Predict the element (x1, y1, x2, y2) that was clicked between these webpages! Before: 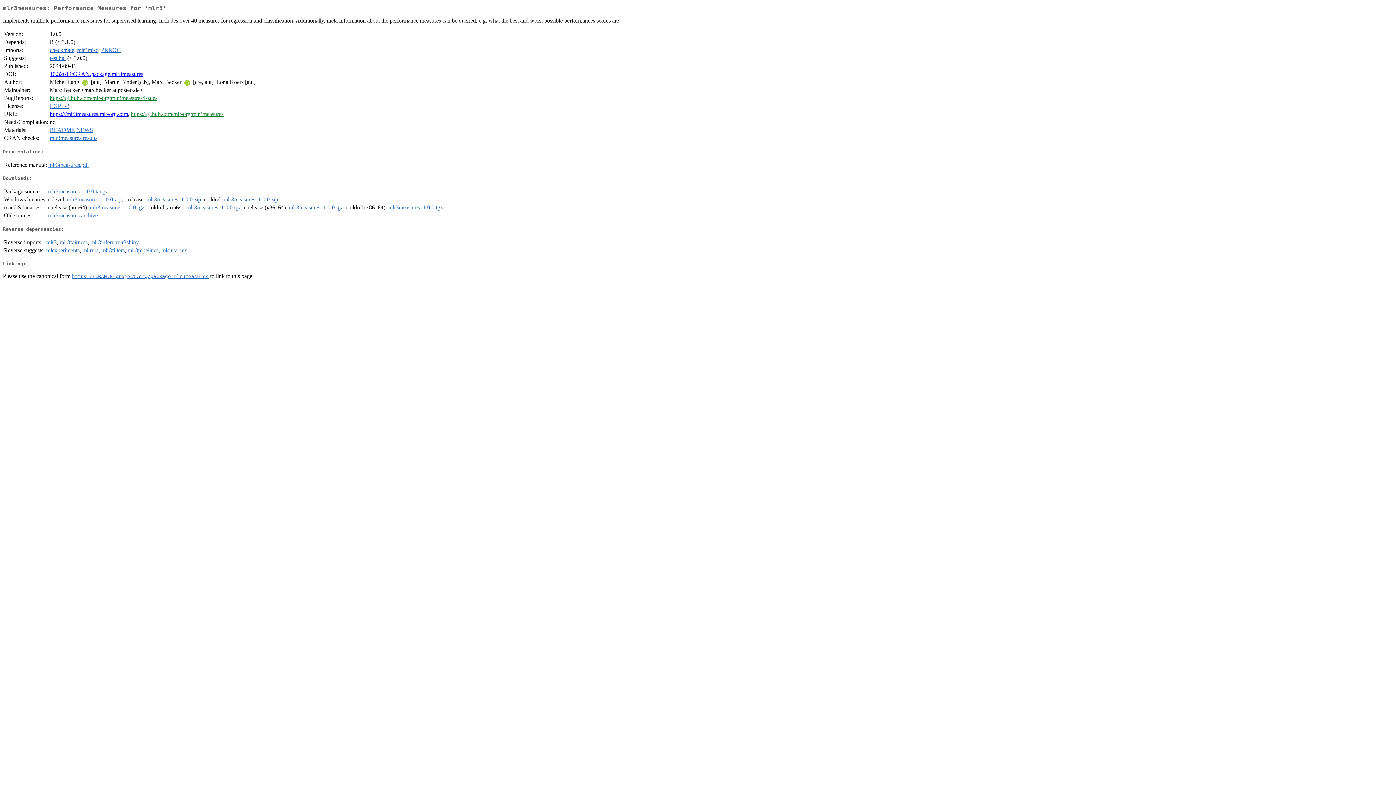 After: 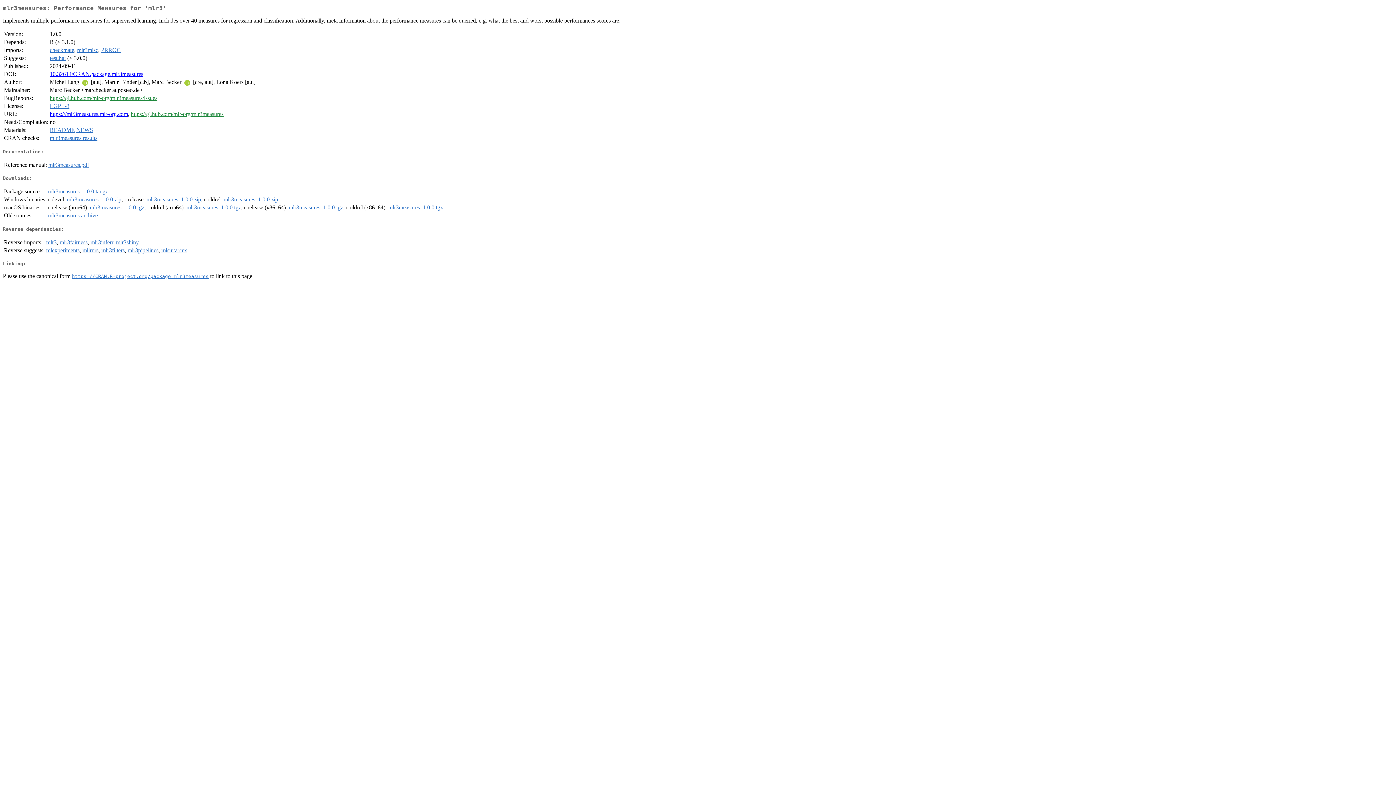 Action: label: mlr3measures_1.0.0.zip bbox: (146, 196, 201, 202)